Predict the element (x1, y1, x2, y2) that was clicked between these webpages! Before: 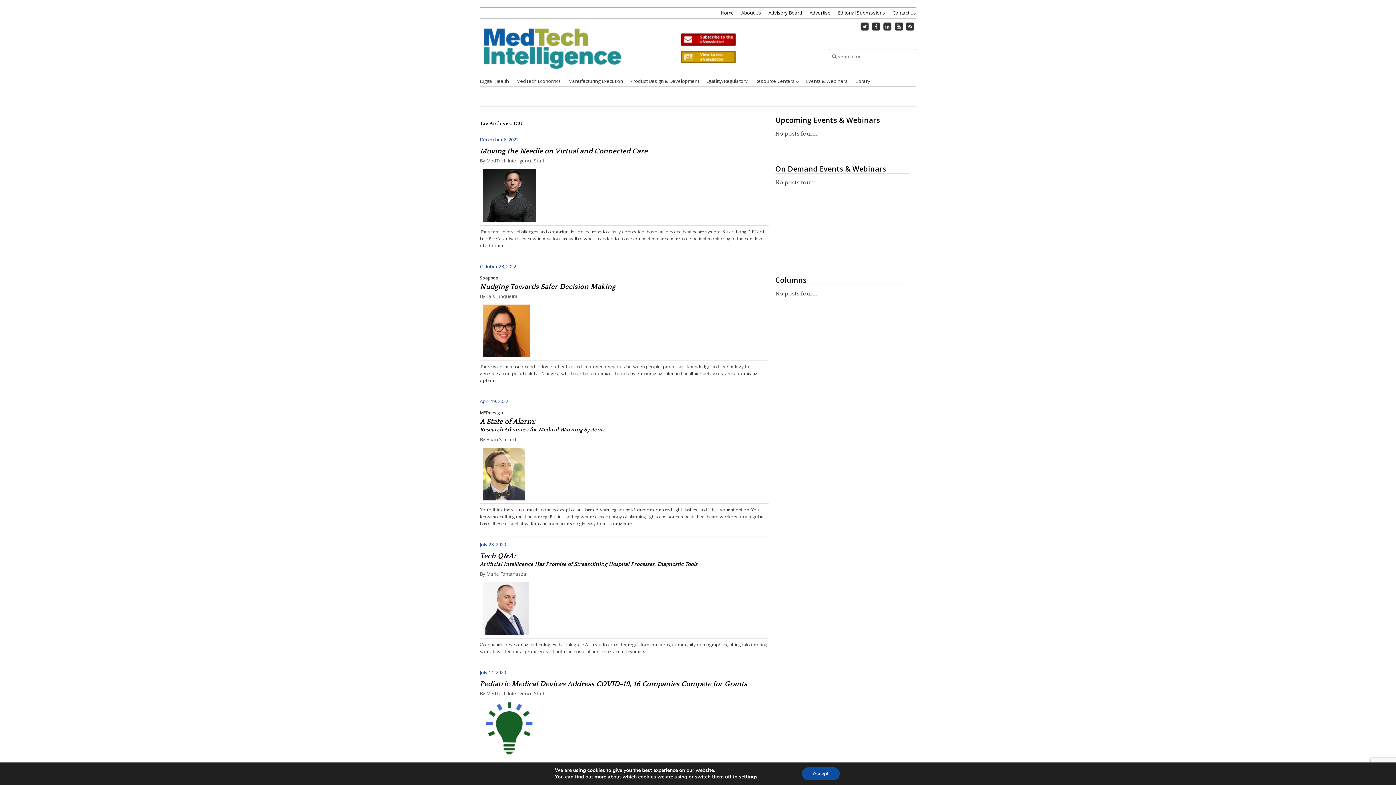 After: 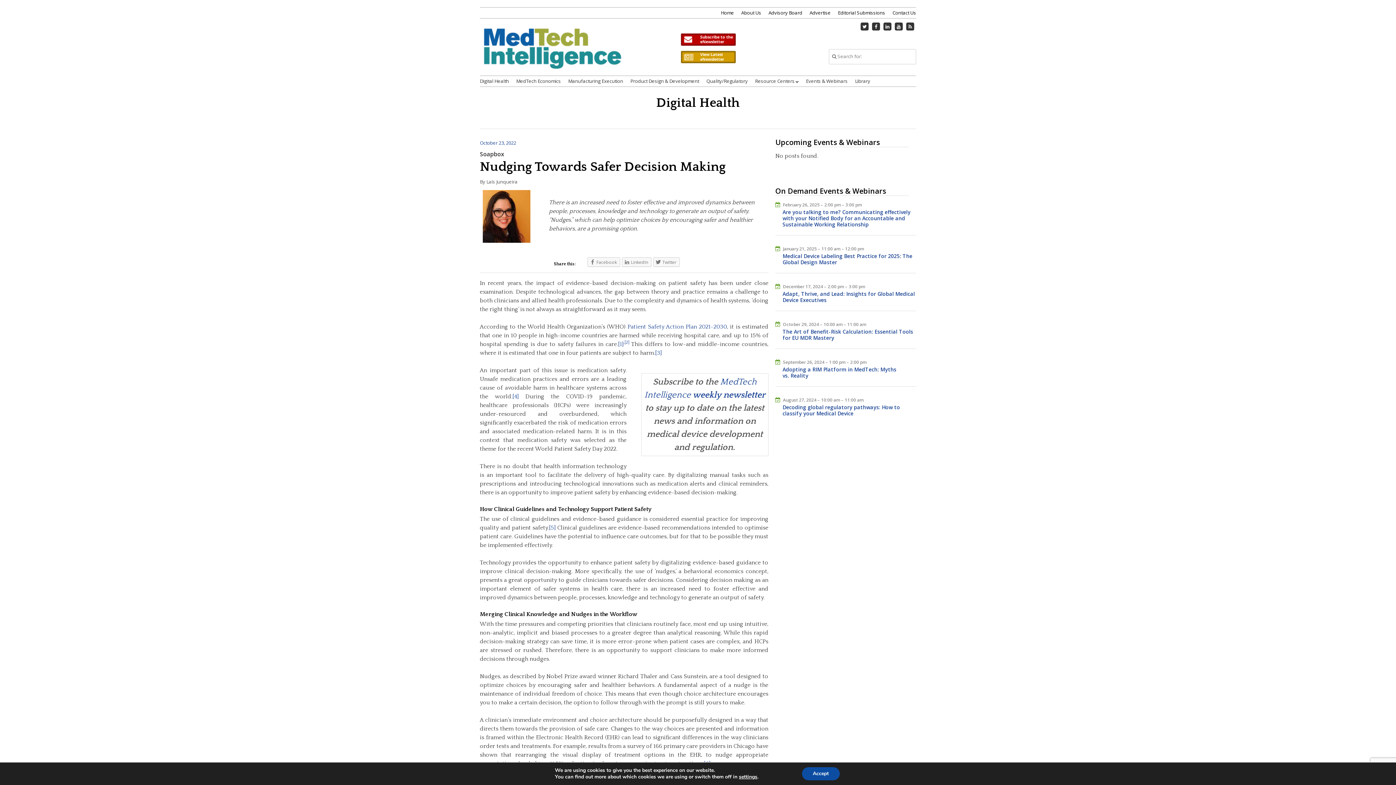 Action: label: Nudging Towards Safer Decision Making bbox: (480, 282, 615, 290)